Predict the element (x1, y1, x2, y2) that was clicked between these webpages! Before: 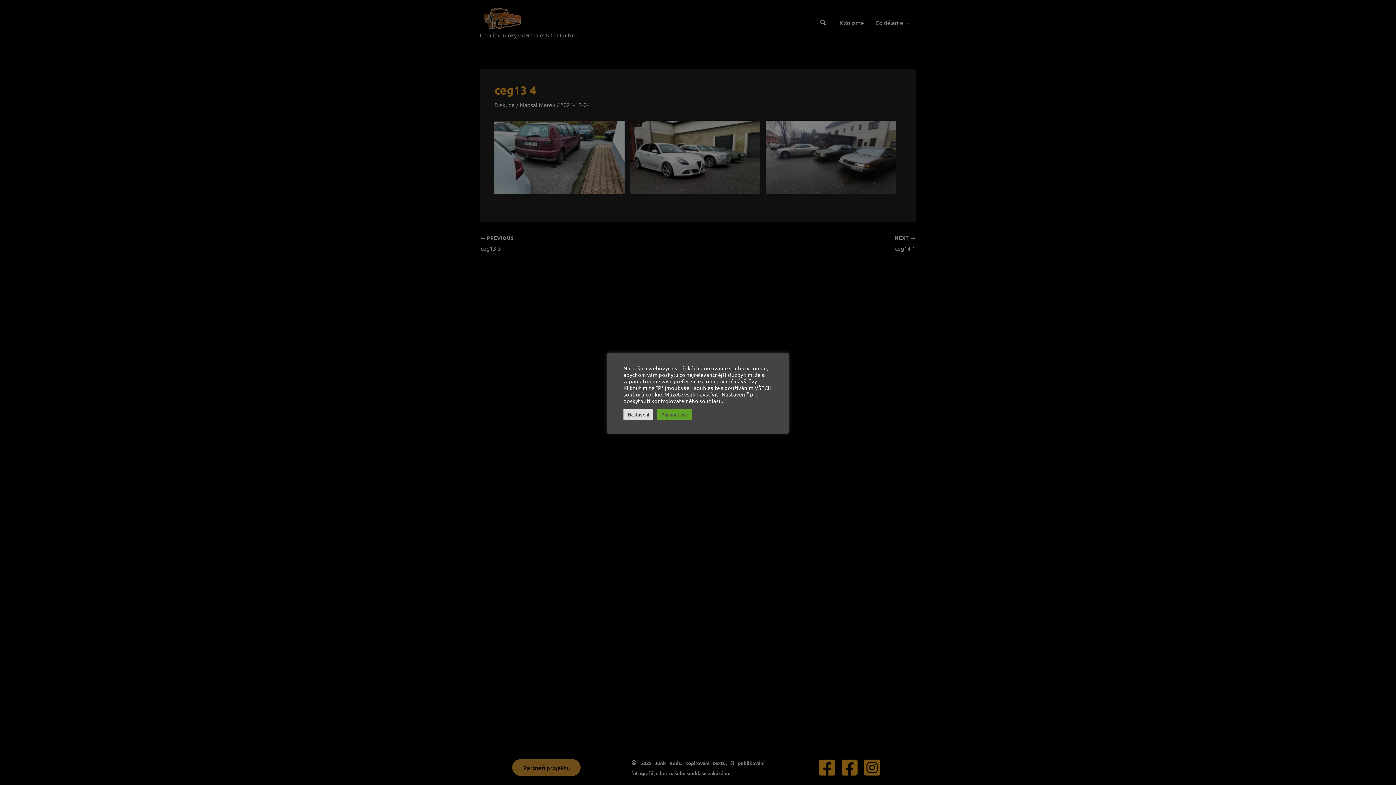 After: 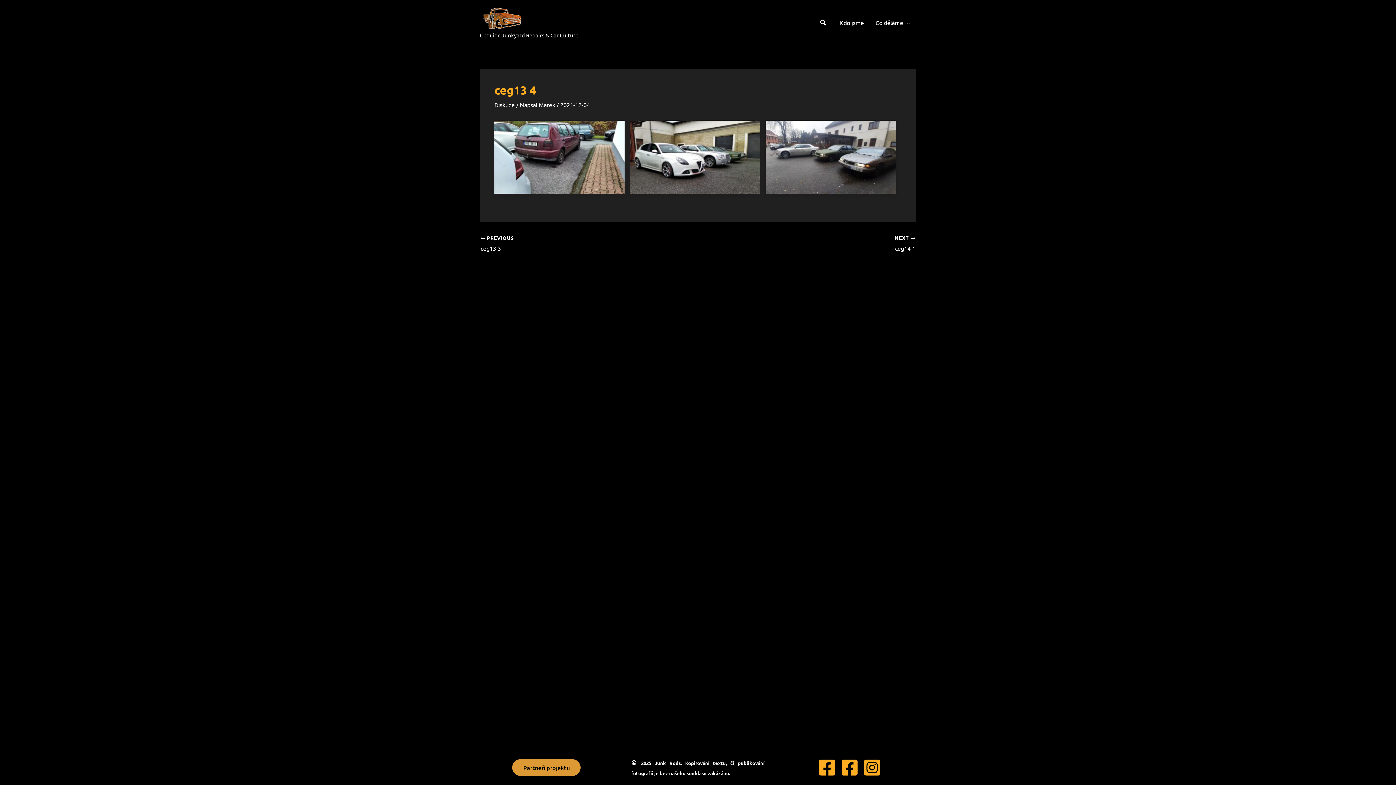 Action: label: Přijmout vše bbox: (657, 408, 692, 420)